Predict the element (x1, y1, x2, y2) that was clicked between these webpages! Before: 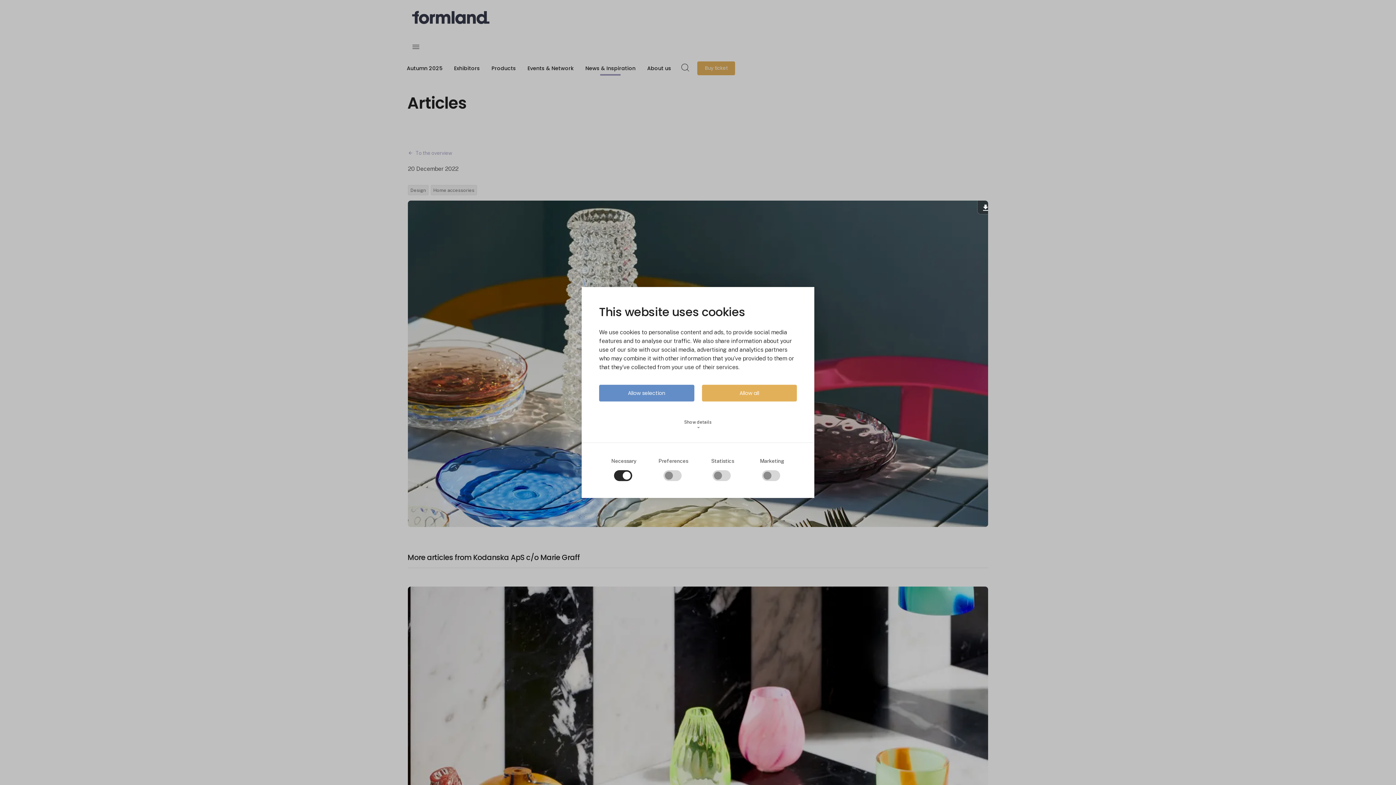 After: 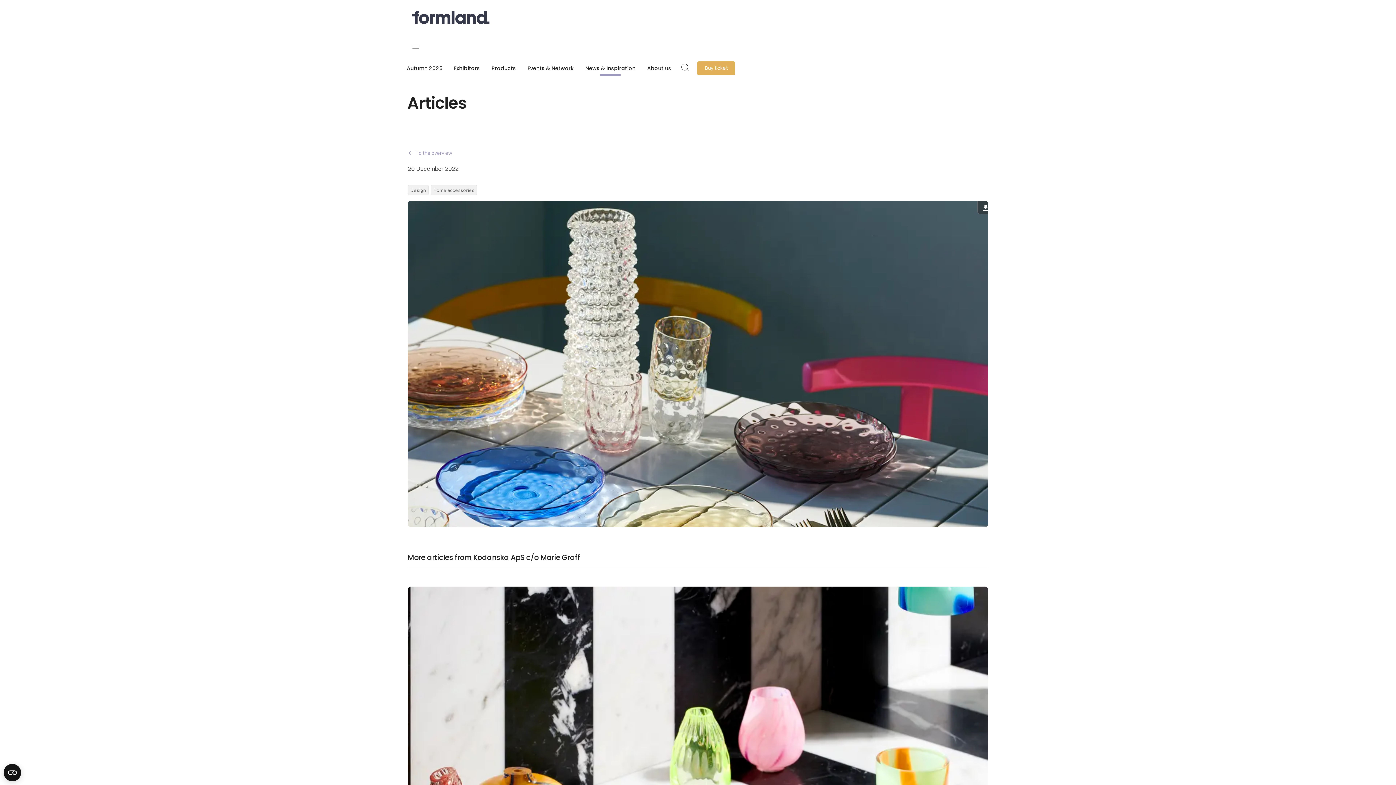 Action: label: Allow all bbox: (702, 384, 797, 401)